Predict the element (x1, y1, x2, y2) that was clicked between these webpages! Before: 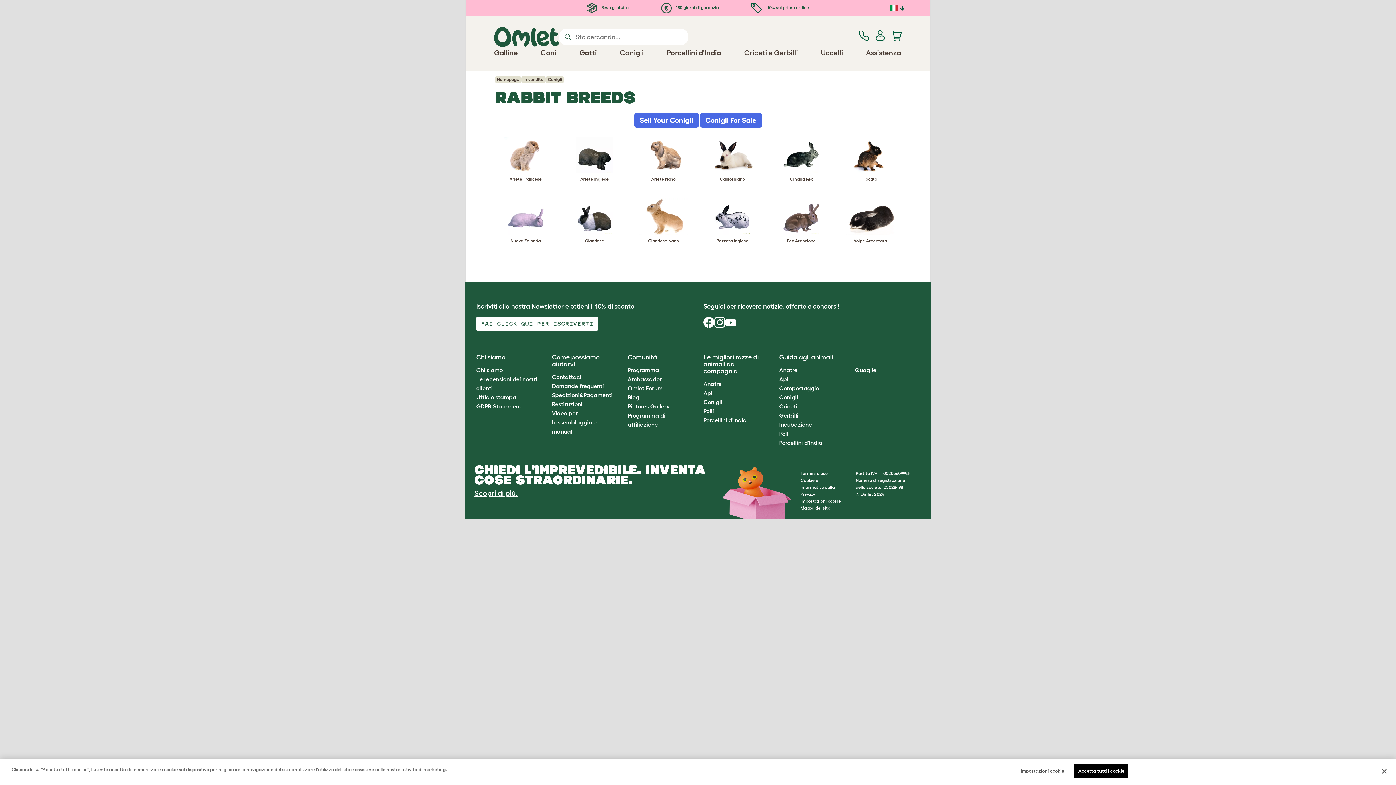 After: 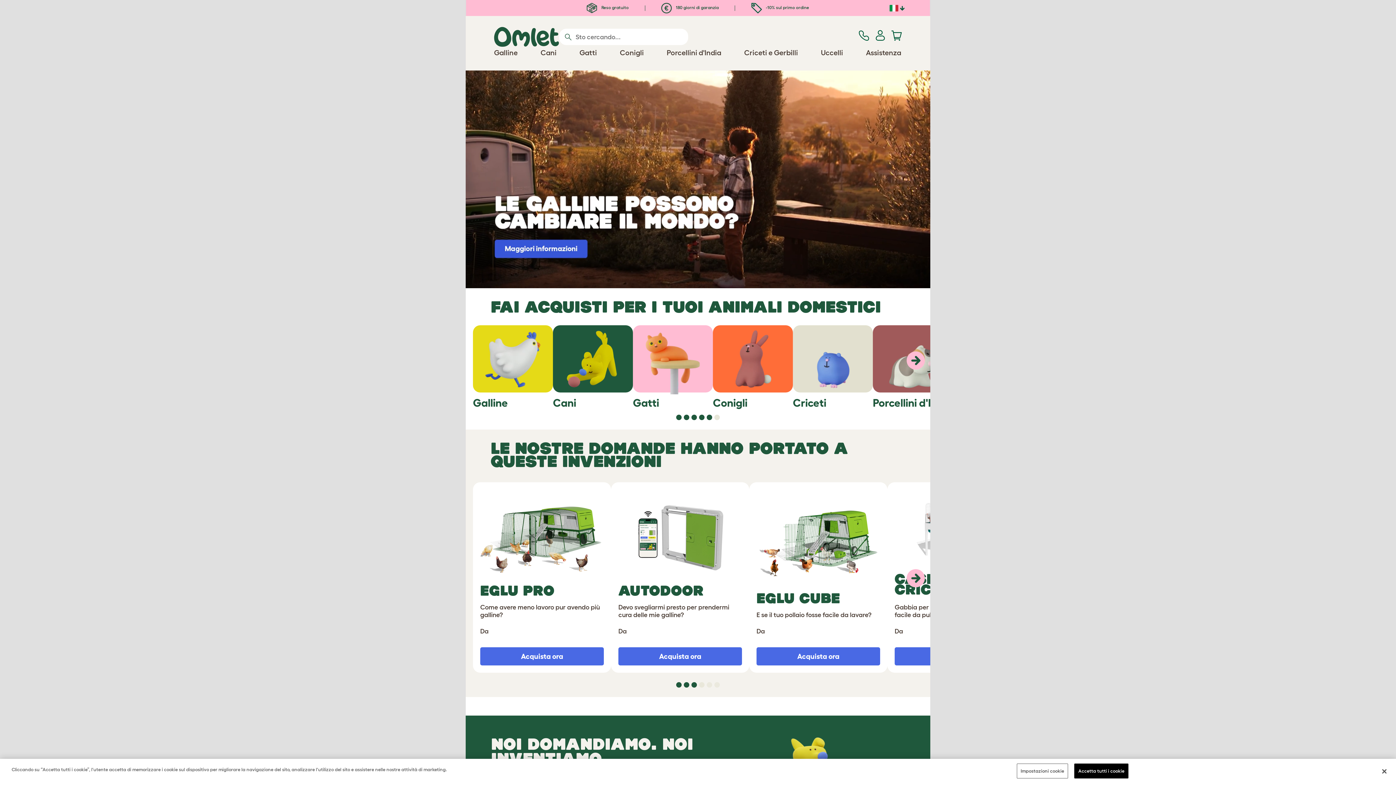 Action: bbox: (494, 32, 559, 39)